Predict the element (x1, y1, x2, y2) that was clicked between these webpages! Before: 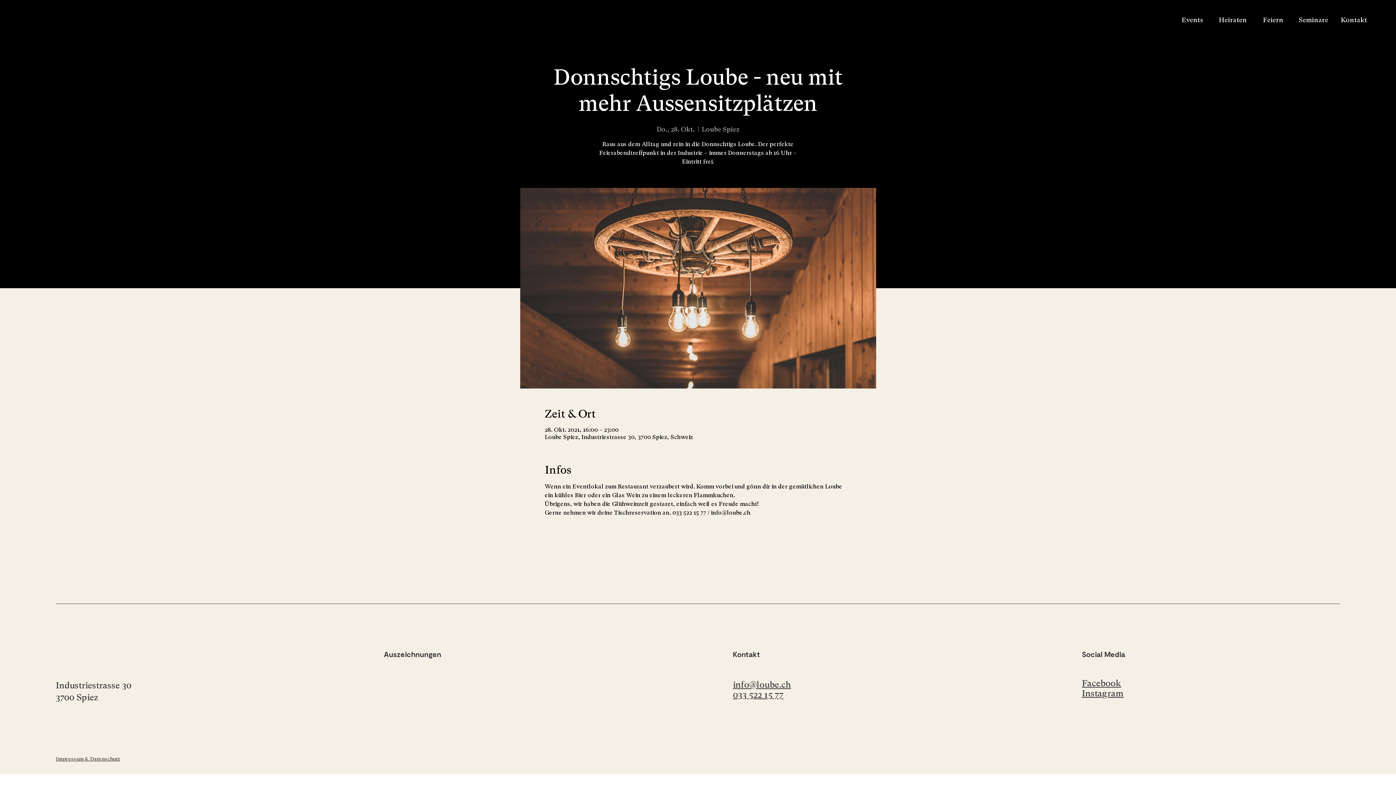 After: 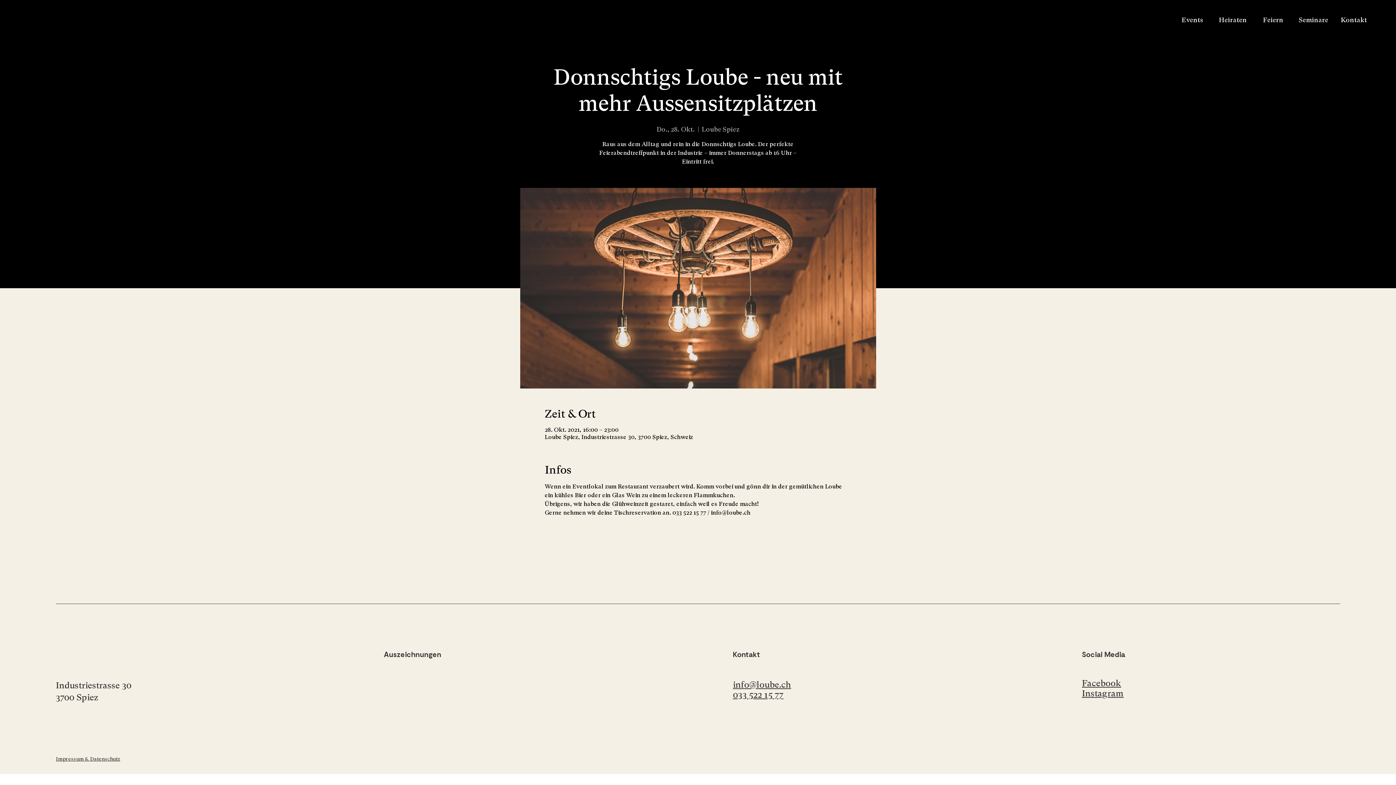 Action: label: Facebook bbox: (1082, 678, 1121, 688)